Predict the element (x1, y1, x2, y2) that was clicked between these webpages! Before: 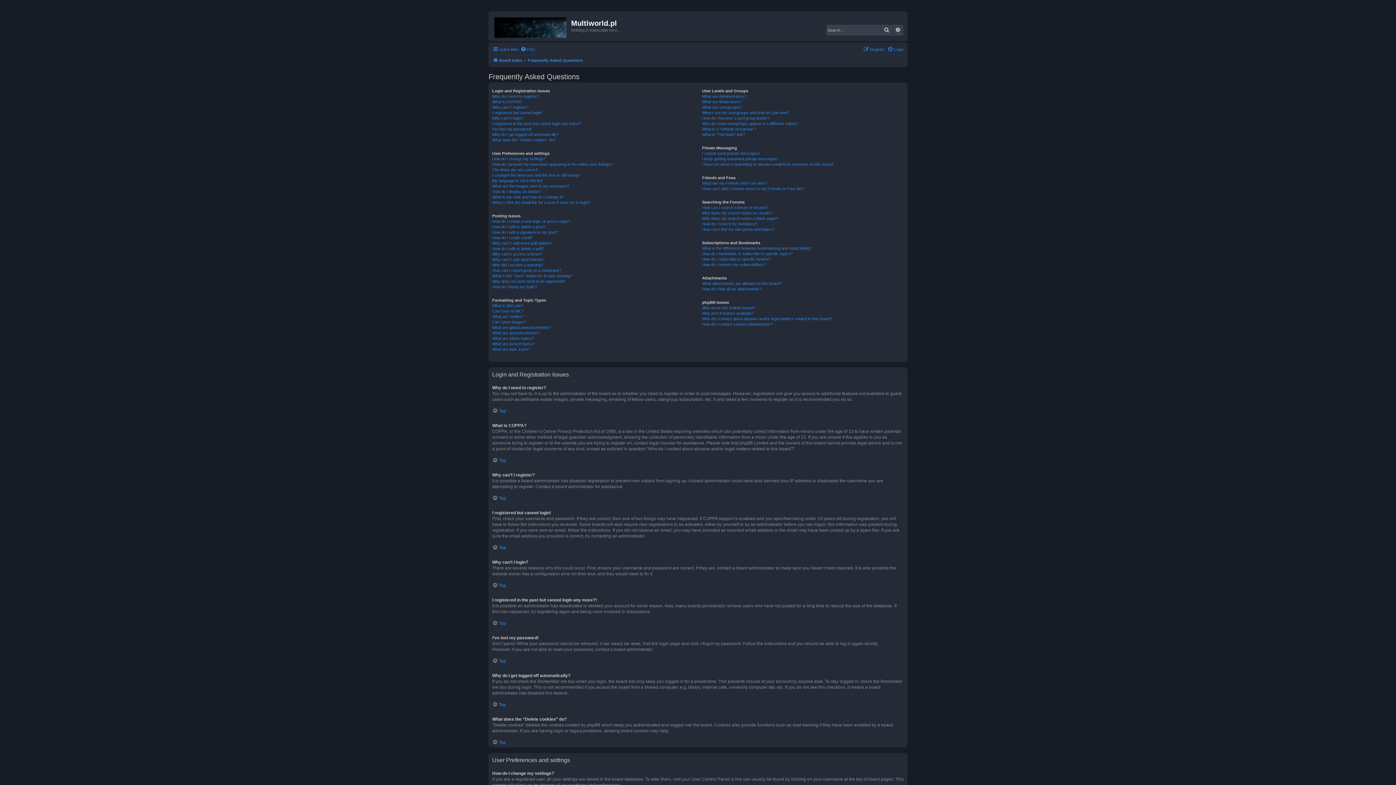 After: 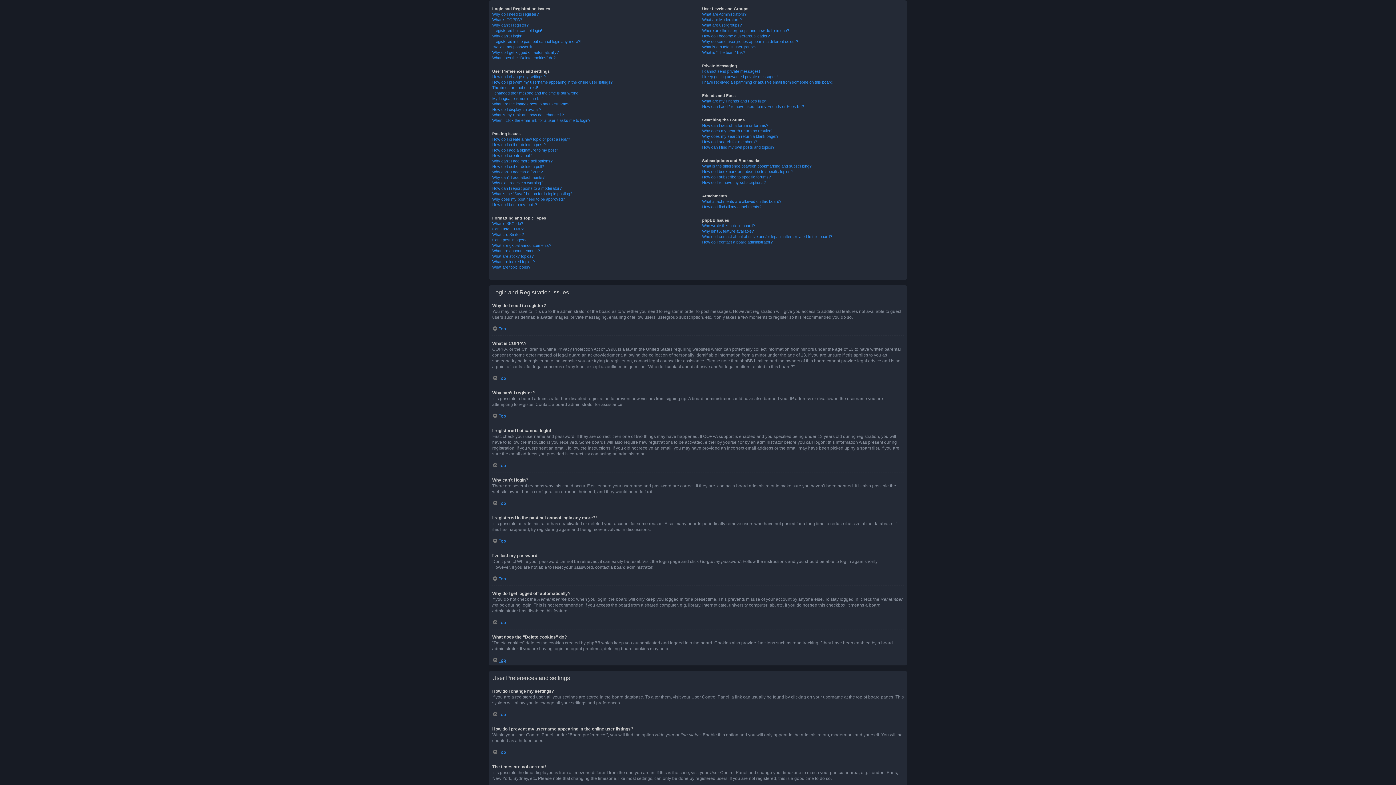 Action: bbox: (492, 658, 506, 663) label: Top